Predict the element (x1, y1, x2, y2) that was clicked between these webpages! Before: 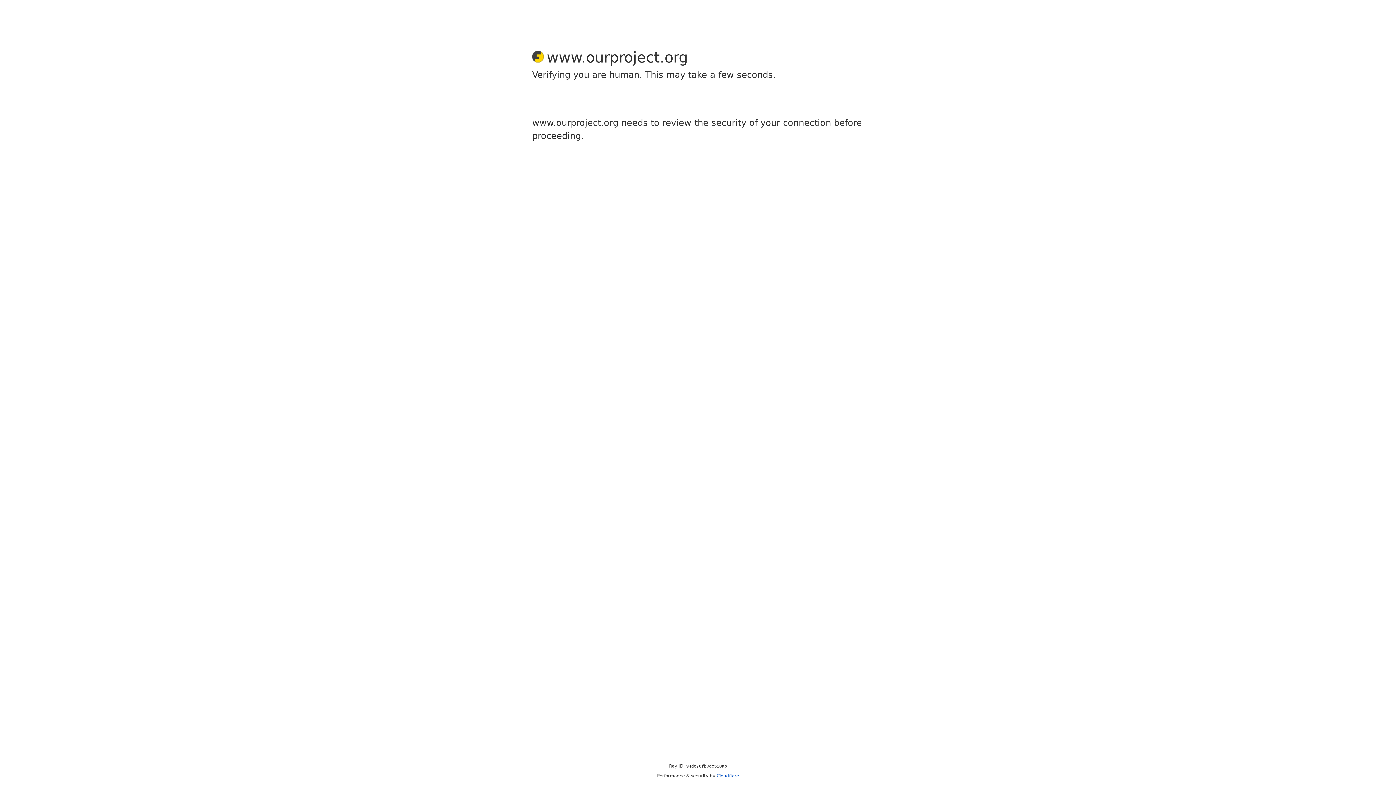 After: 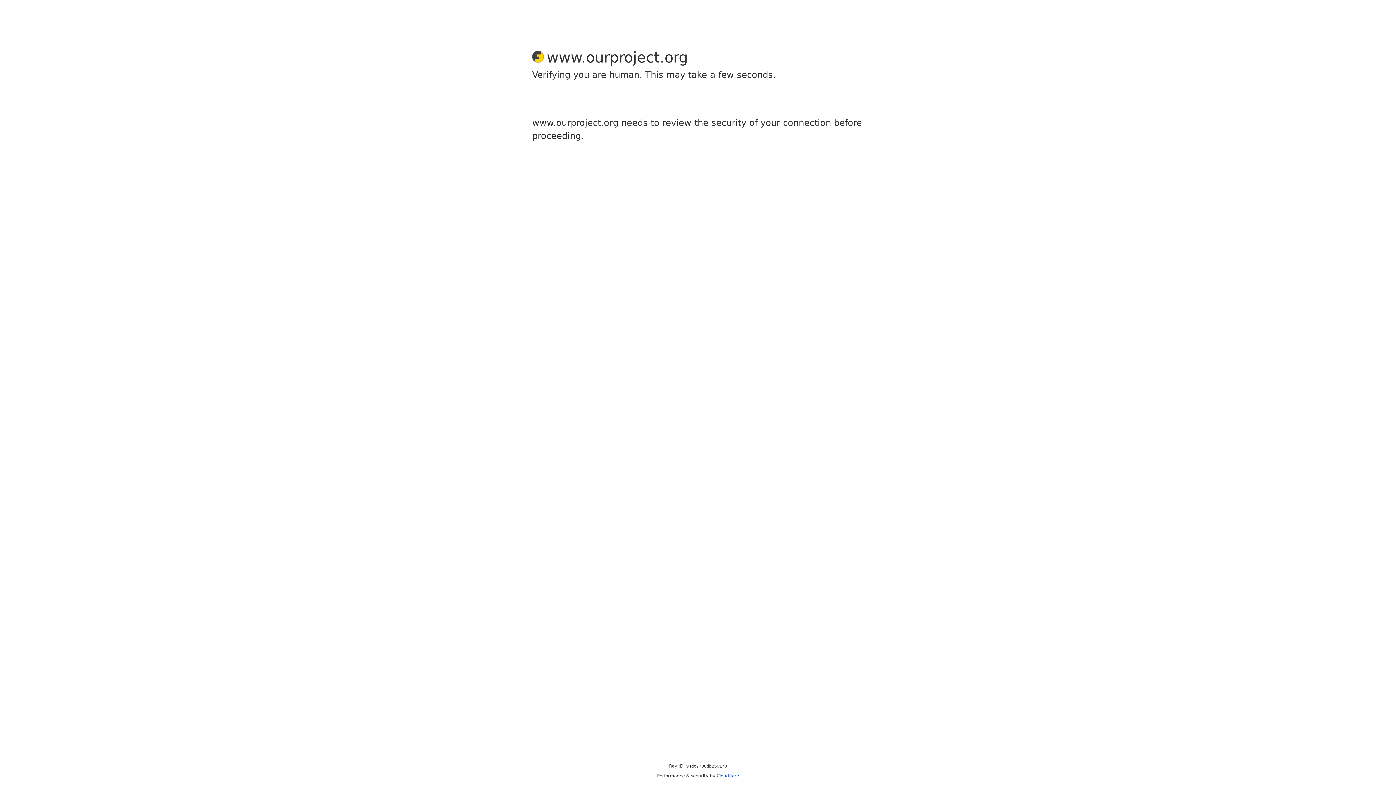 Action: label: Cloudflare bbox: (716, 773, 739, 778)